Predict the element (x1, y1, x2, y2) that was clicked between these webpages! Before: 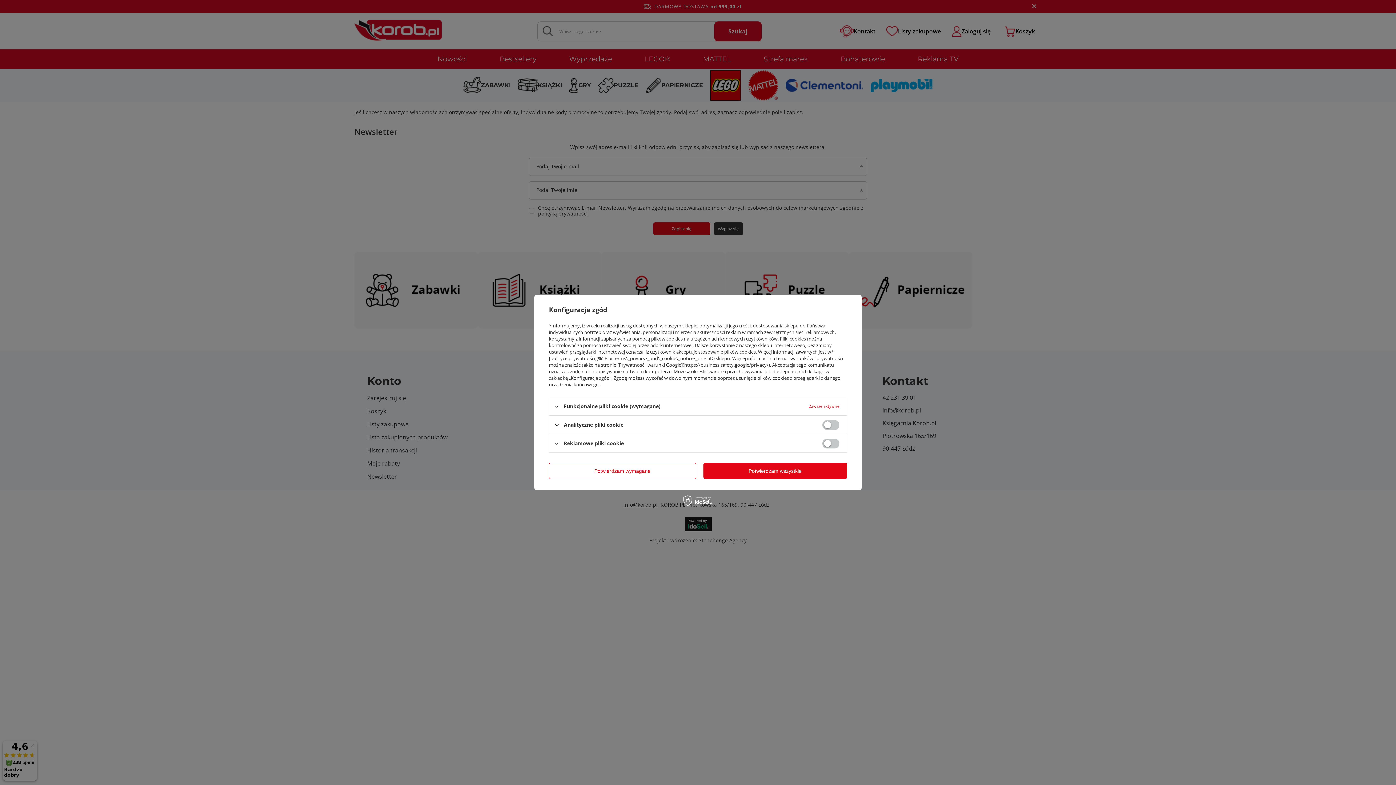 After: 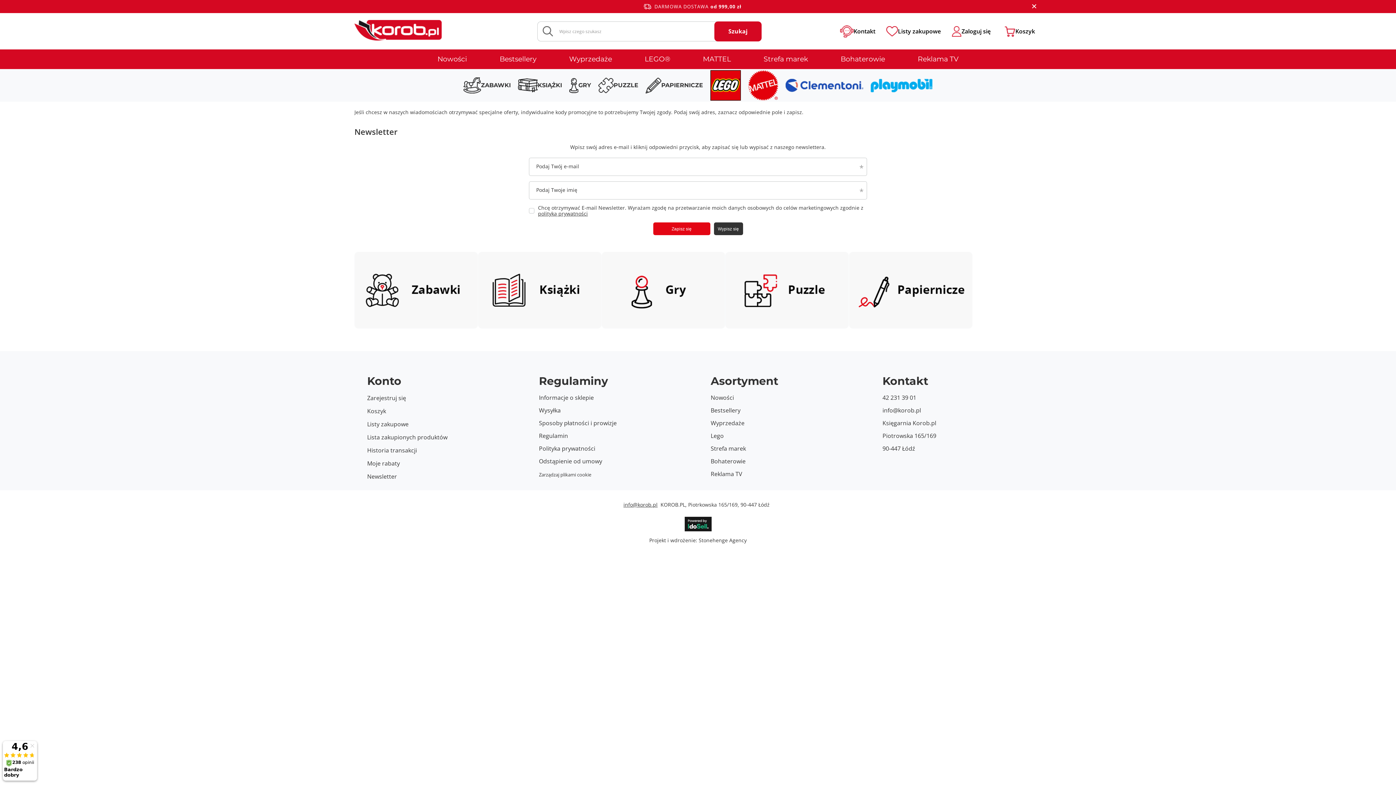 Action: label: Potwierdzam wszystkie bbox: (703, 462, 847, 479)